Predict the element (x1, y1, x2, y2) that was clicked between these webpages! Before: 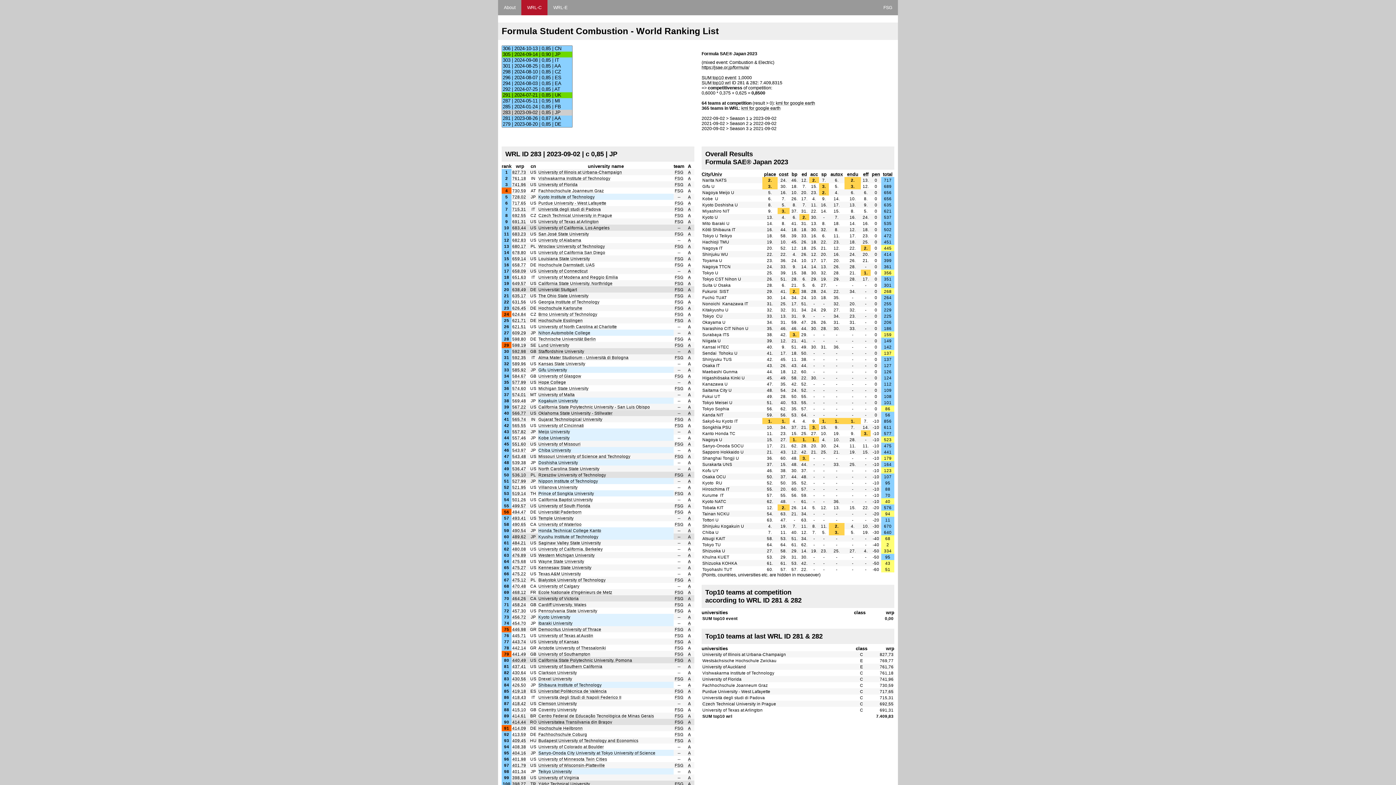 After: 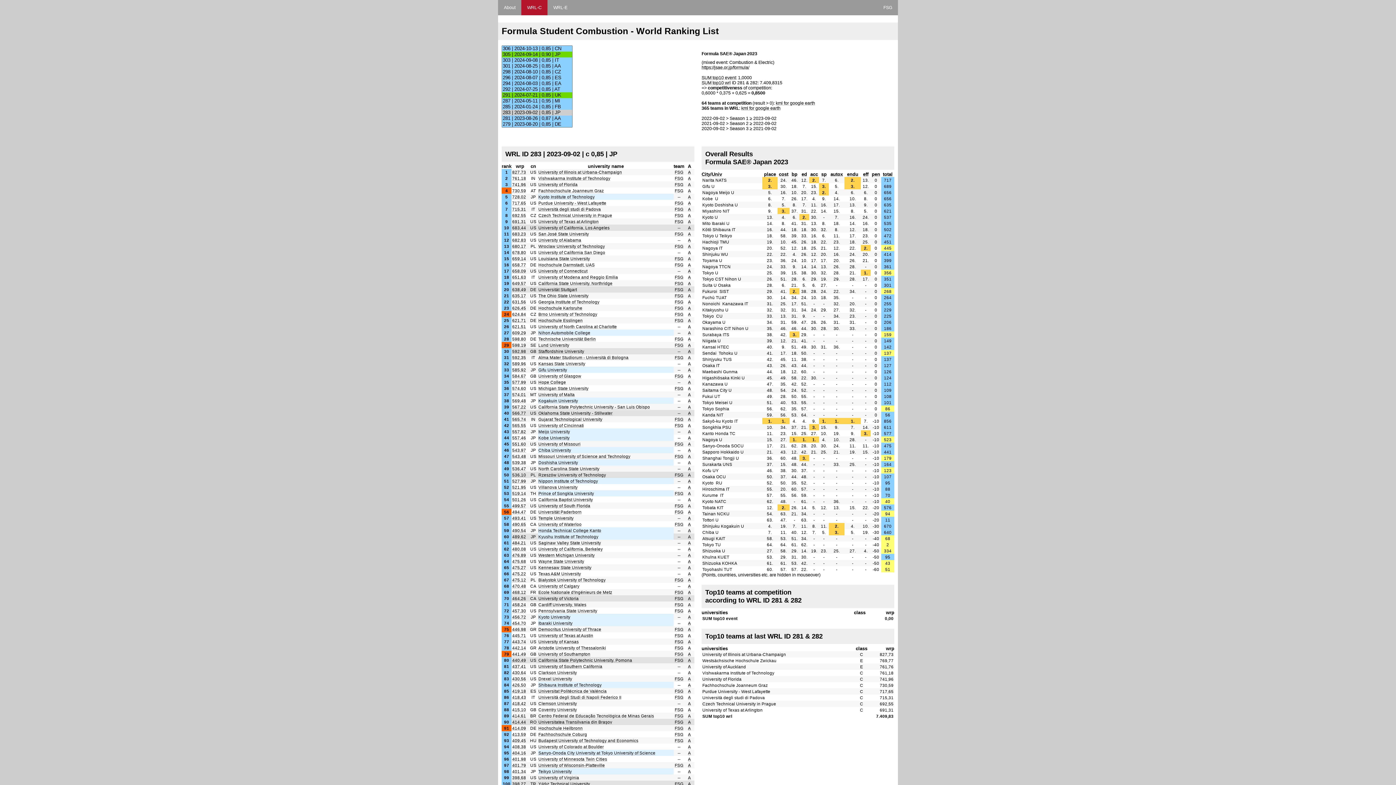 Action: label: A bbox: (688, 373, 691, 378)